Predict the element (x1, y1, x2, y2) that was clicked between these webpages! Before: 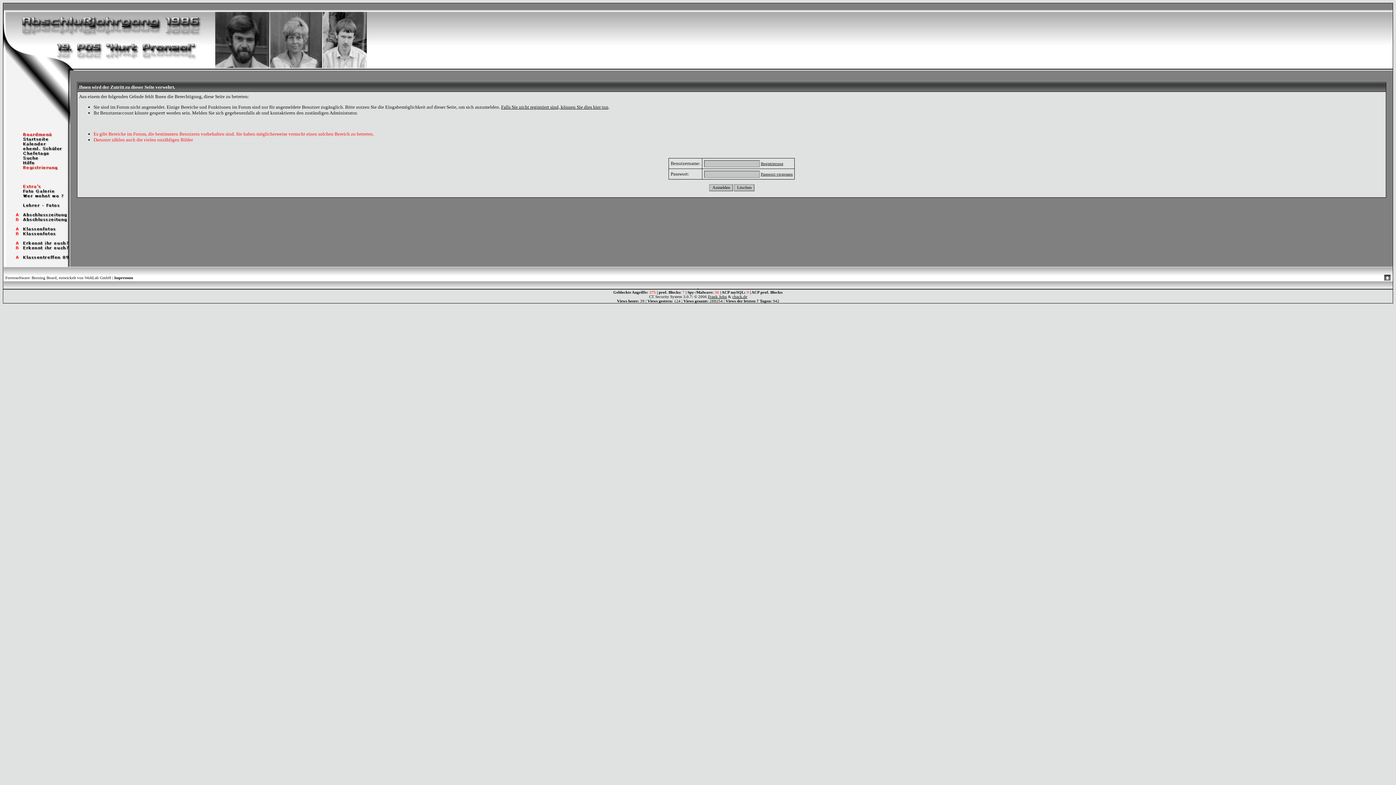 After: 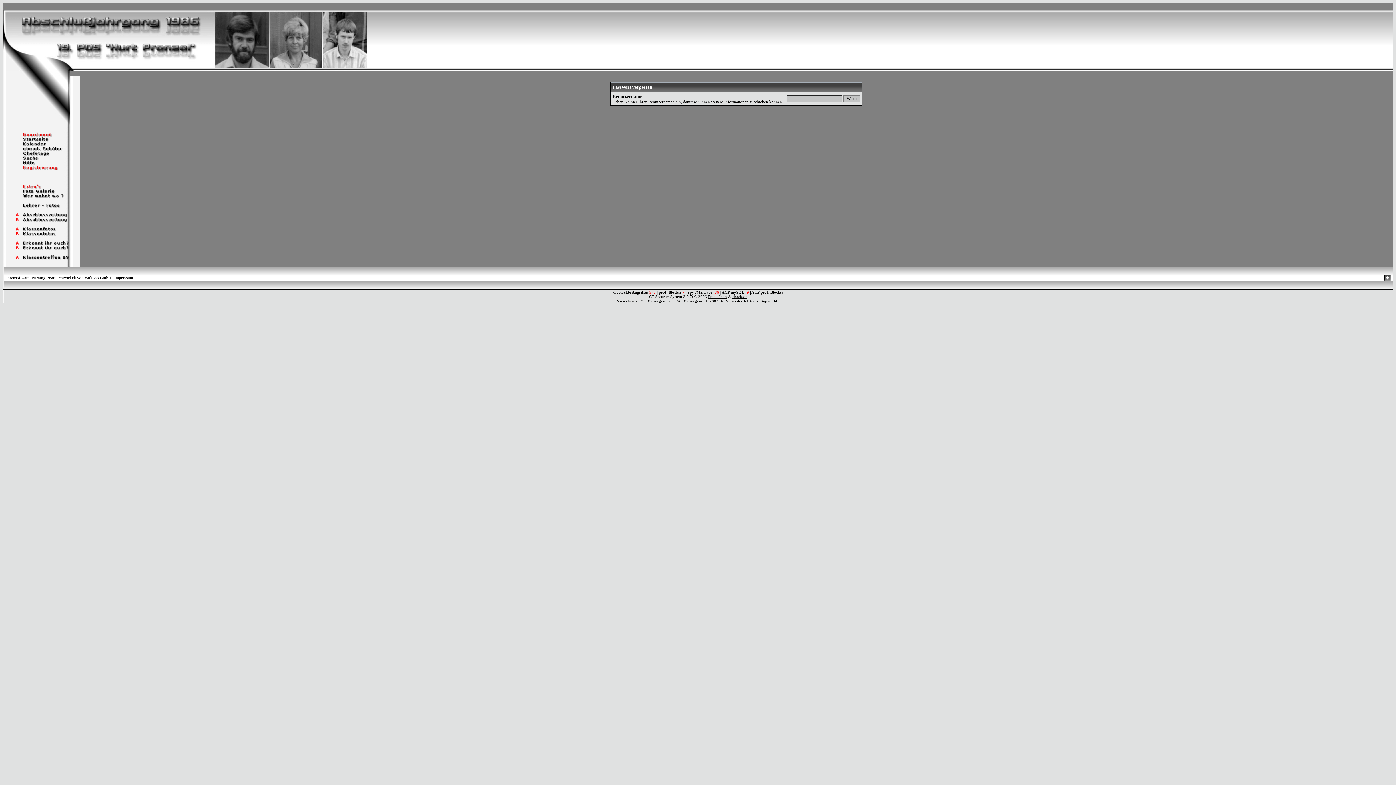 Action: bbox: (761, 172, 793, 176) label: Passwort vergessen